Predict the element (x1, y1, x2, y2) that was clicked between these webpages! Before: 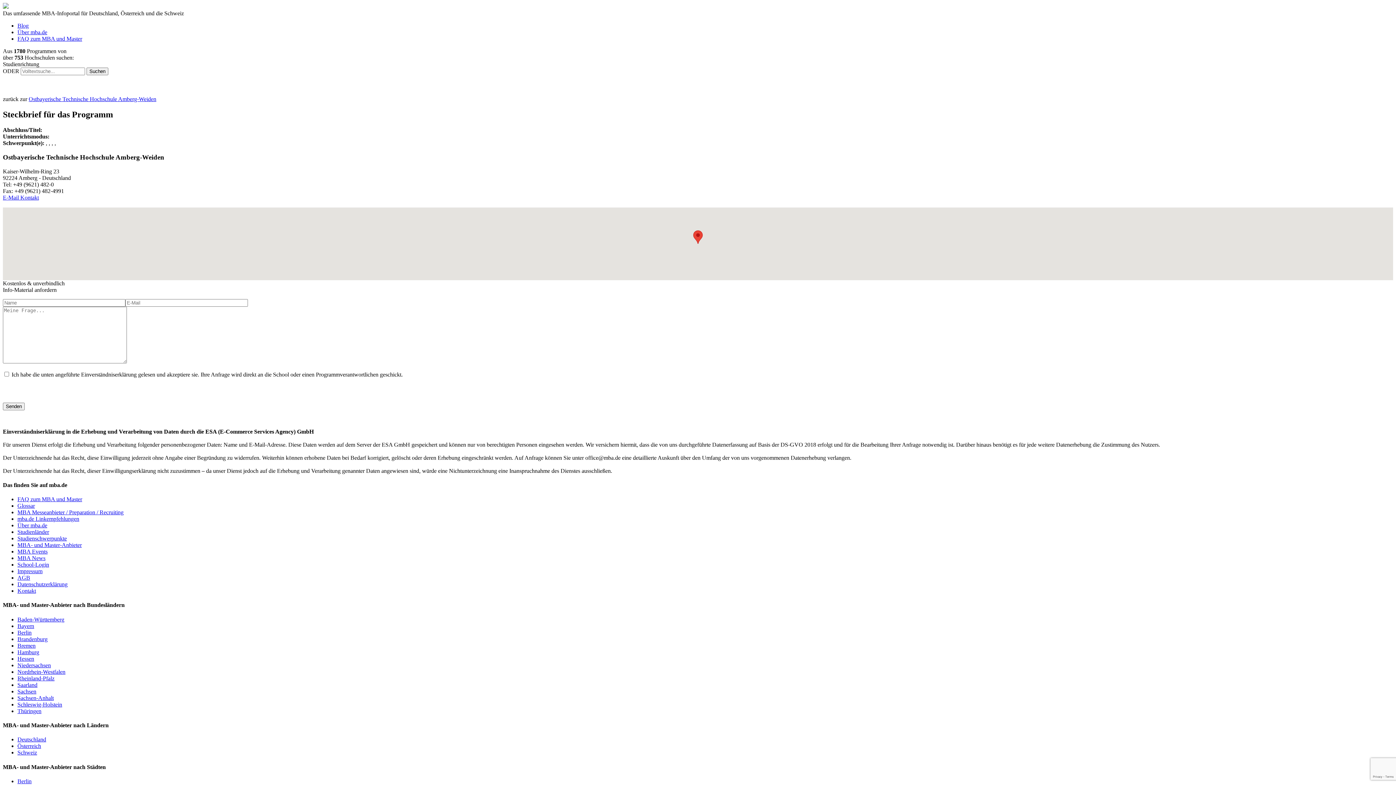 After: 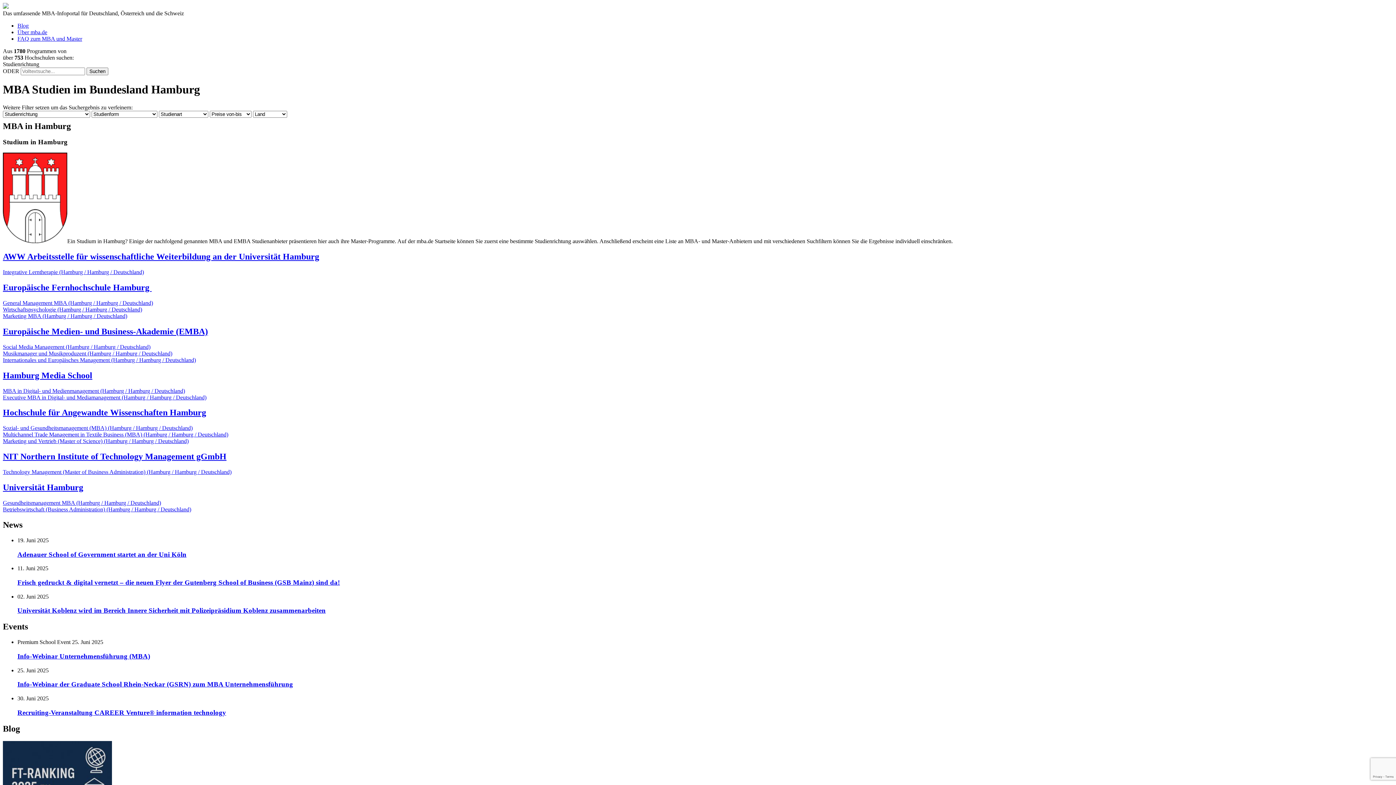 Action: bbox: (17, 649, 39, 655) label: Hamburg